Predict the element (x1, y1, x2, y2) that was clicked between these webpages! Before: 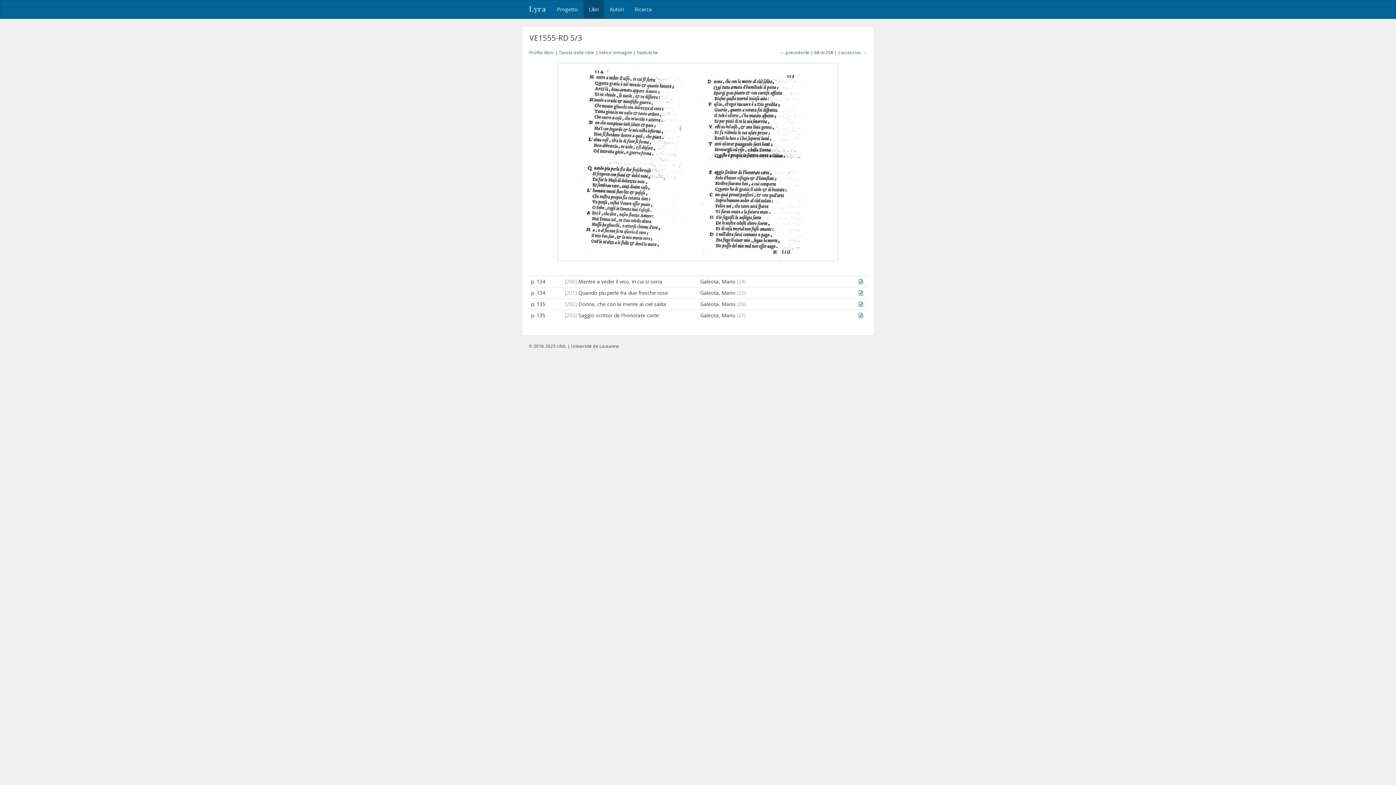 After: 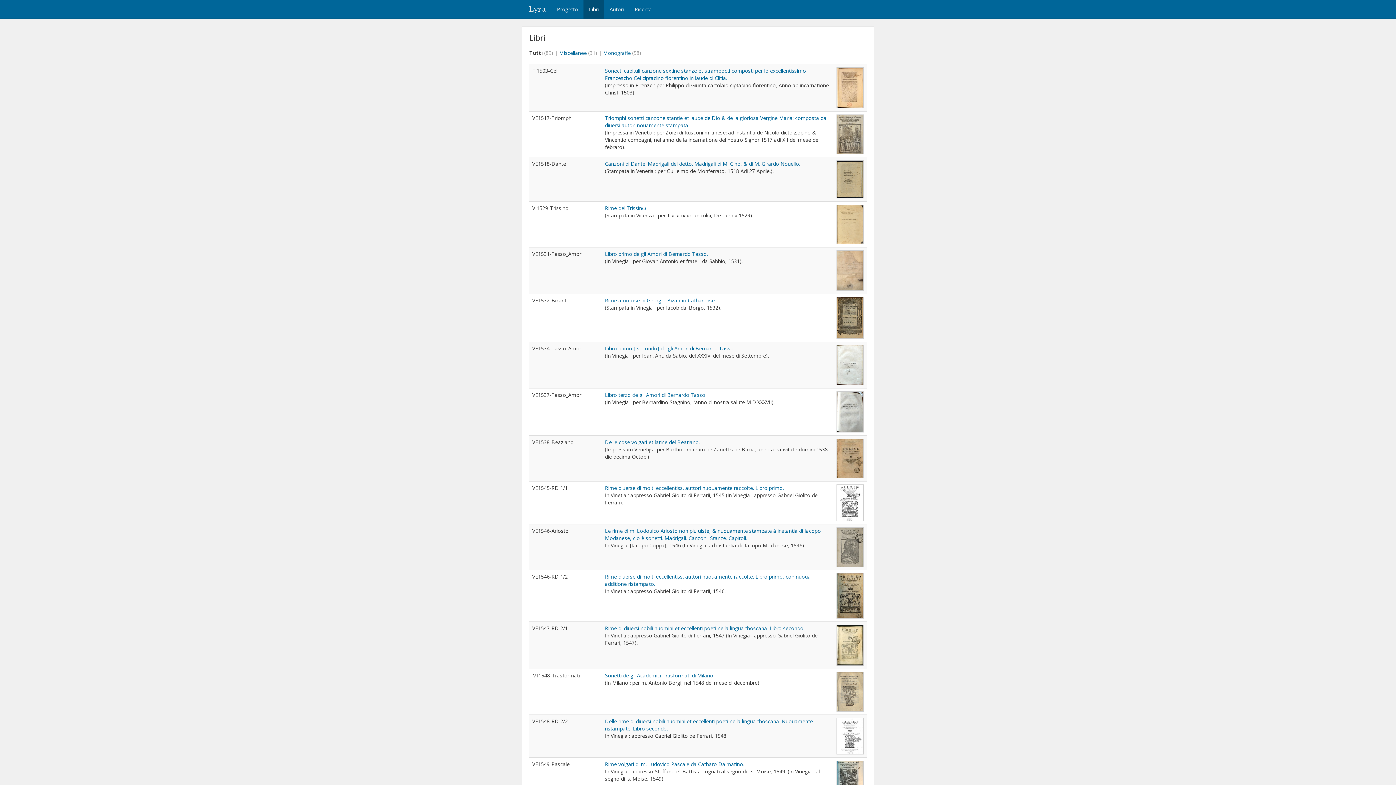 Action: label: Libri bbox: (583, 0, 604, 18)